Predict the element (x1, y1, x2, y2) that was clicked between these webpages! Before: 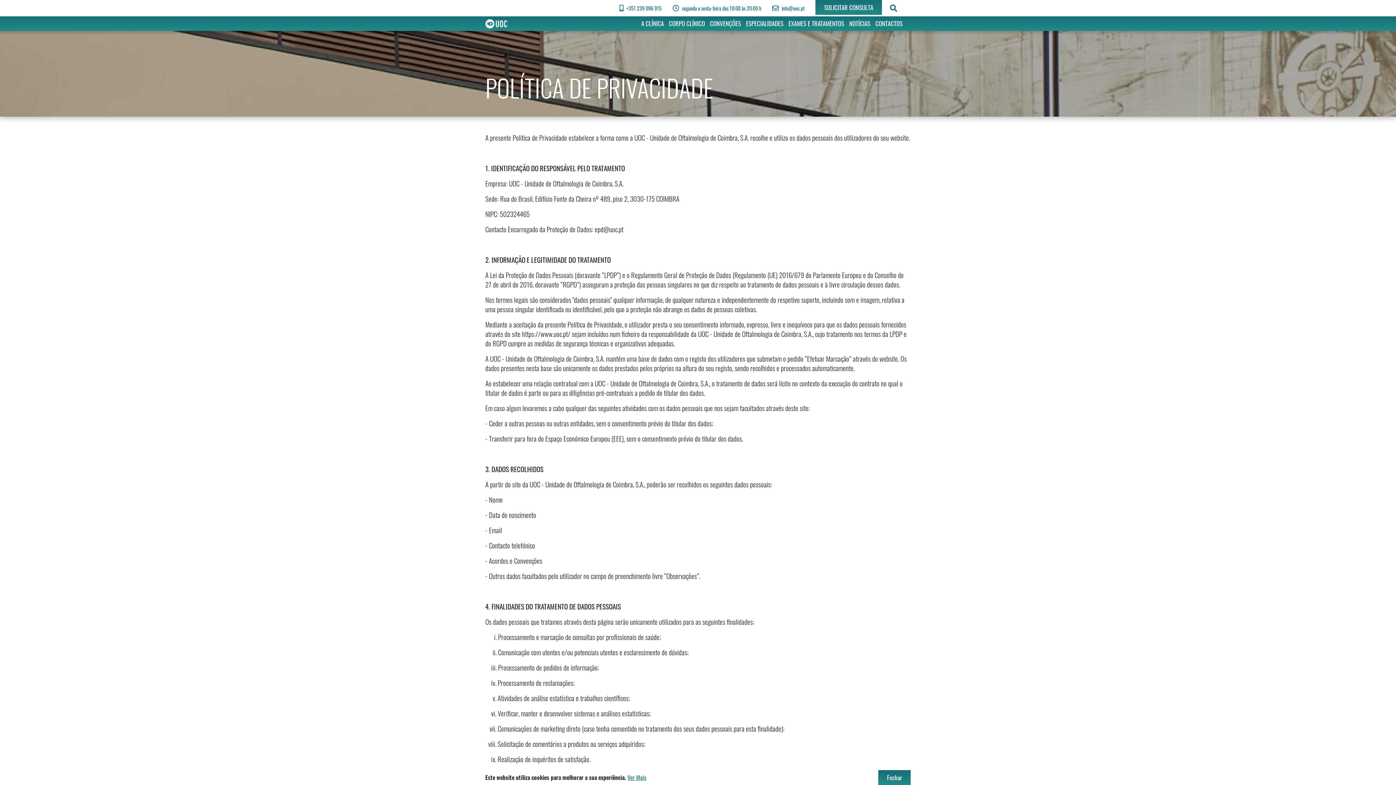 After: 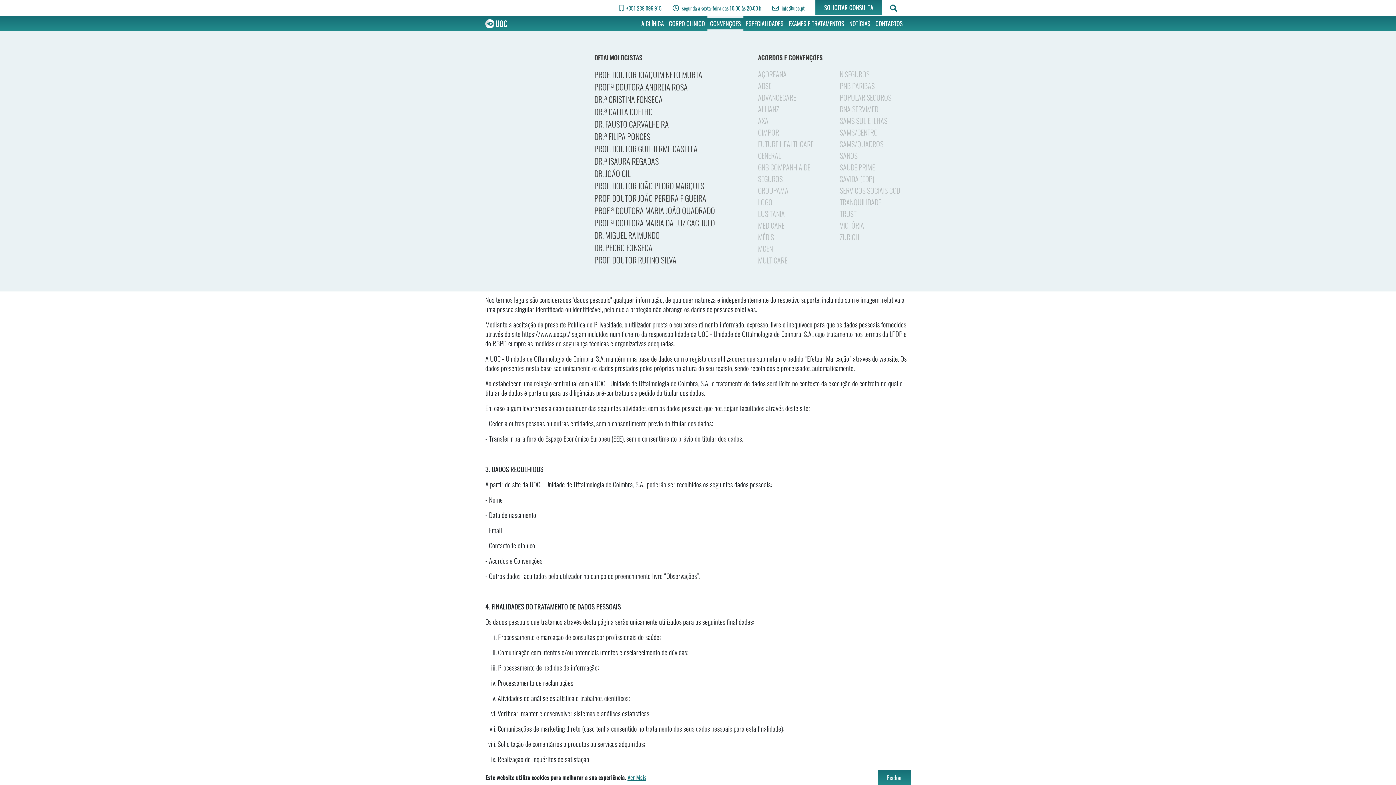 Action: bbox: (707, 16, 743, 30) label: CONVENÇÕES